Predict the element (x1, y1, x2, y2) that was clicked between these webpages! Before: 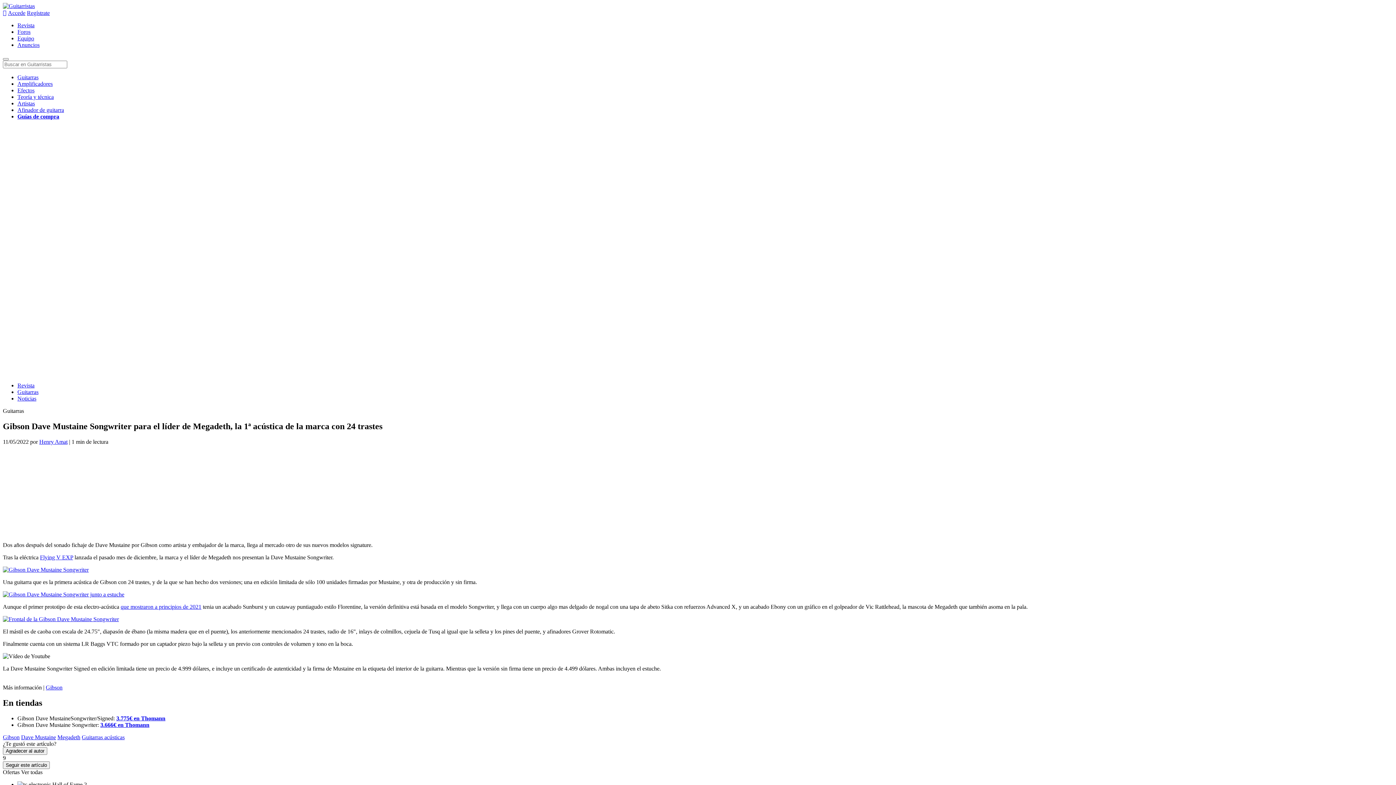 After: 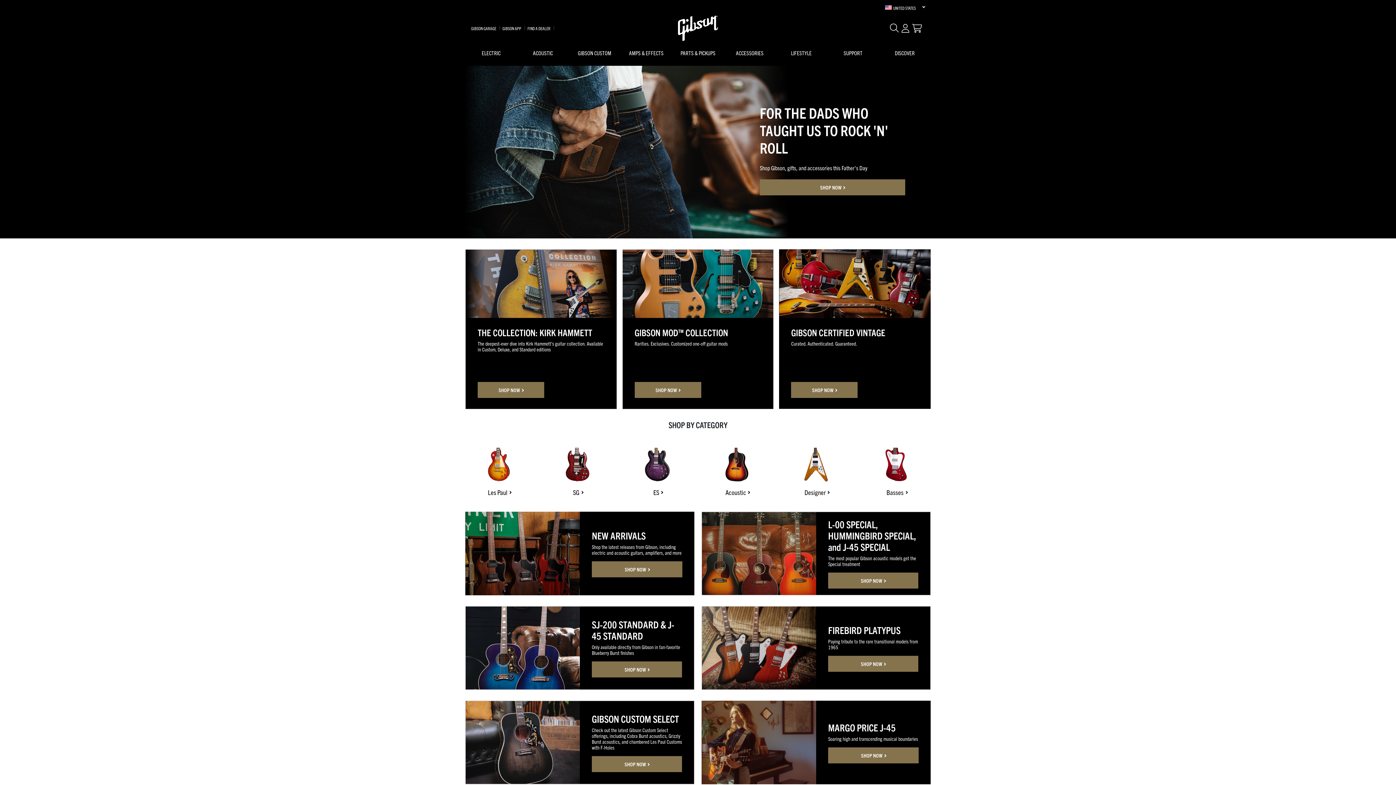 Action: label: Gibson bbox: (45, 684, 62, 690)